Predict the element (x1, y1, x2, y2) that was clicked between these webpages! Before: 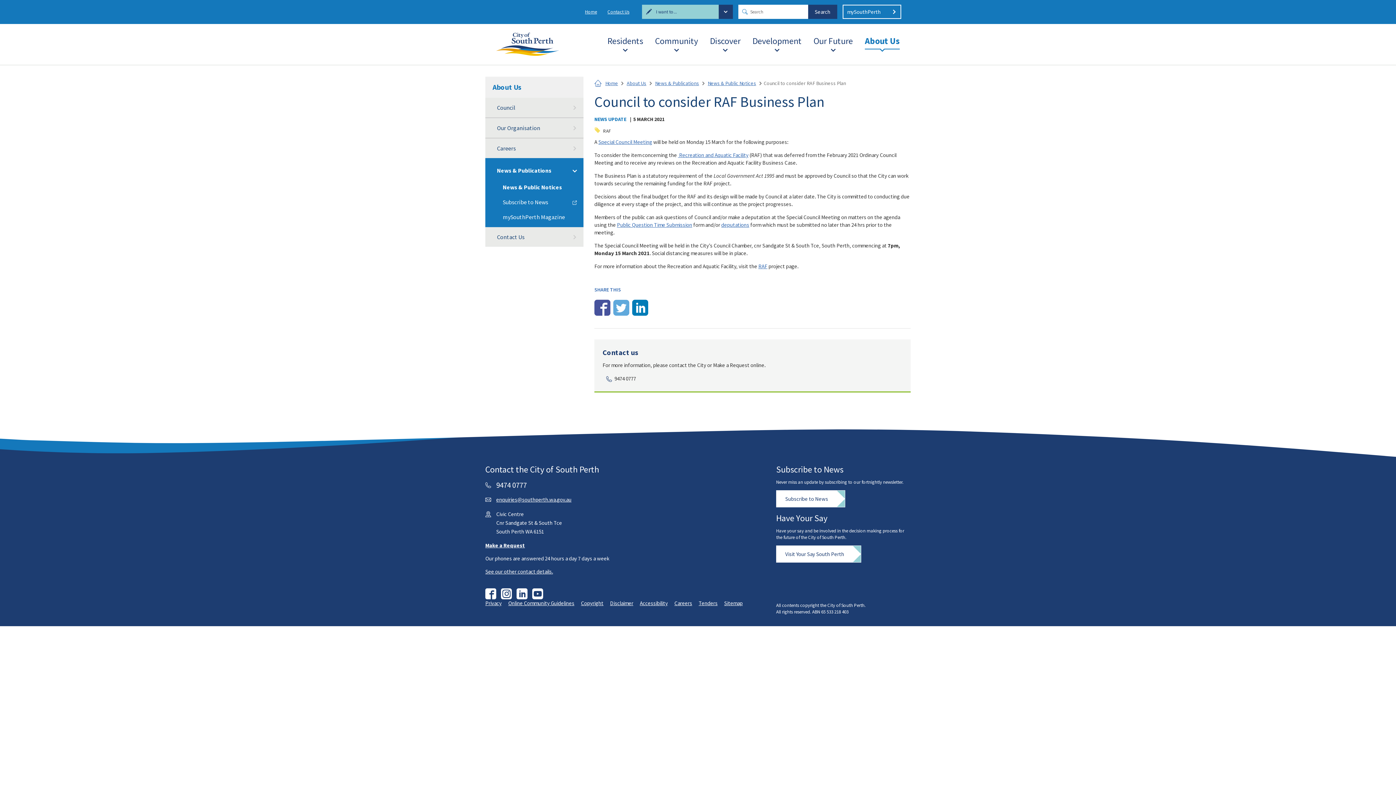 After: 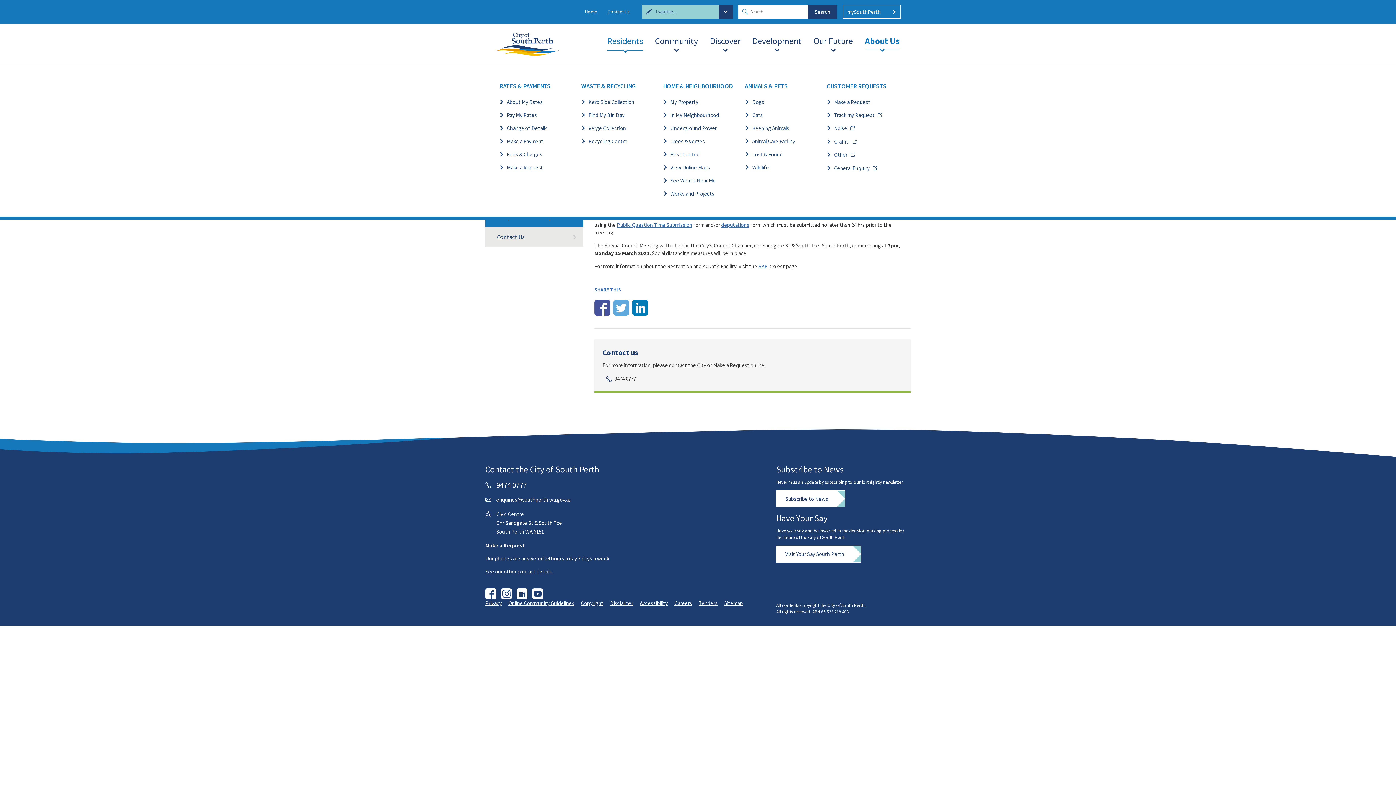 Action: label: Residents bbox: (607, 29, 643, 49)